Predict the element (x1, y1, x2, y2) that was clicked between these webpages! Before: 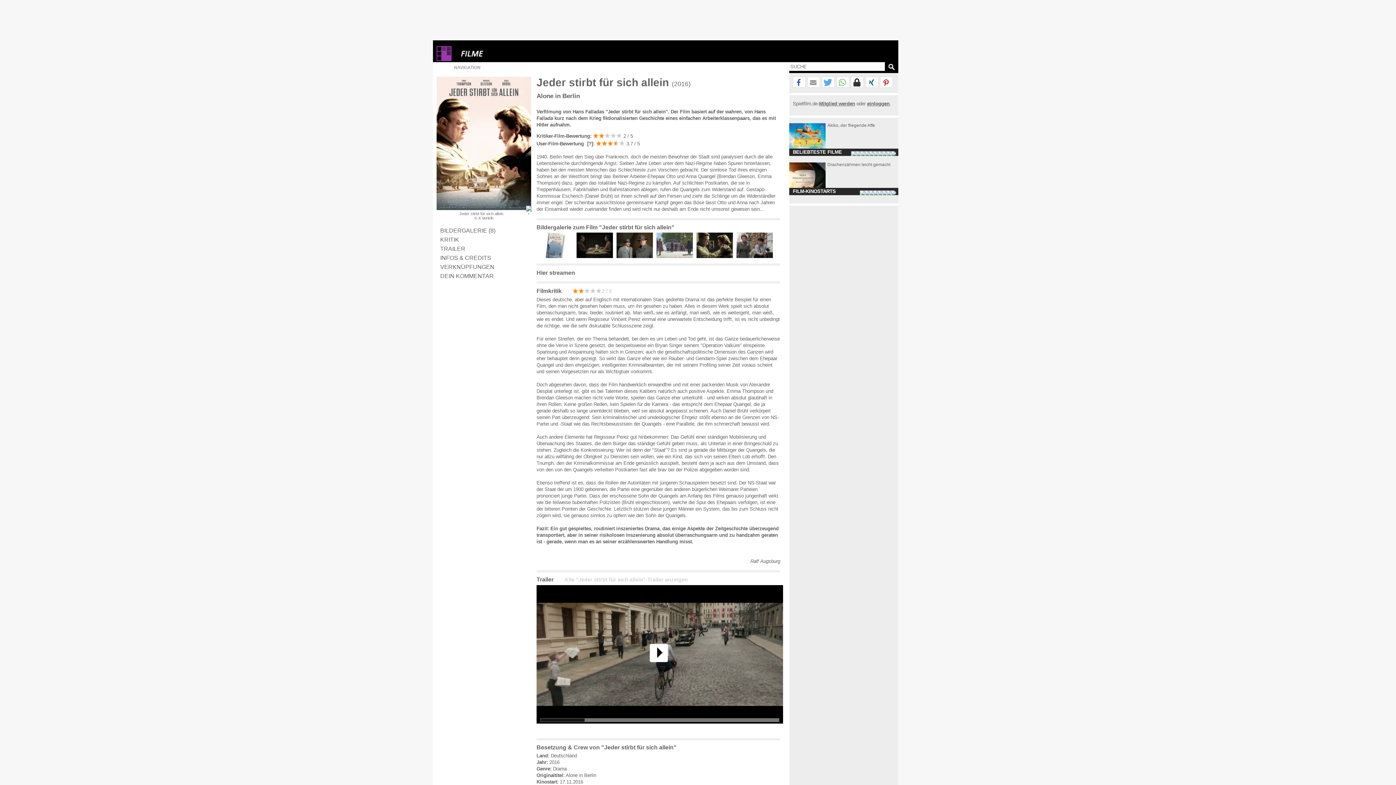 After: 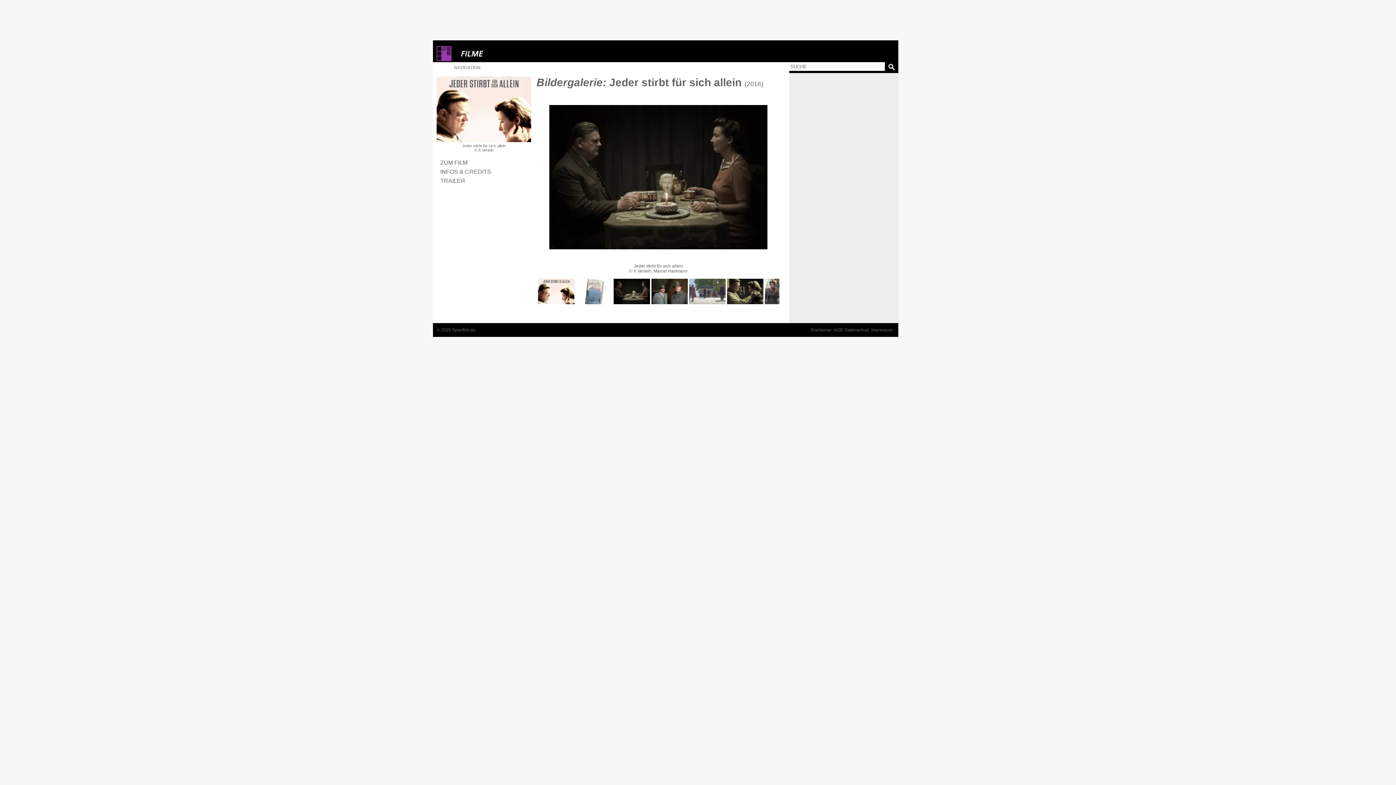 Action: bbox: (576, 253, 616, 259)